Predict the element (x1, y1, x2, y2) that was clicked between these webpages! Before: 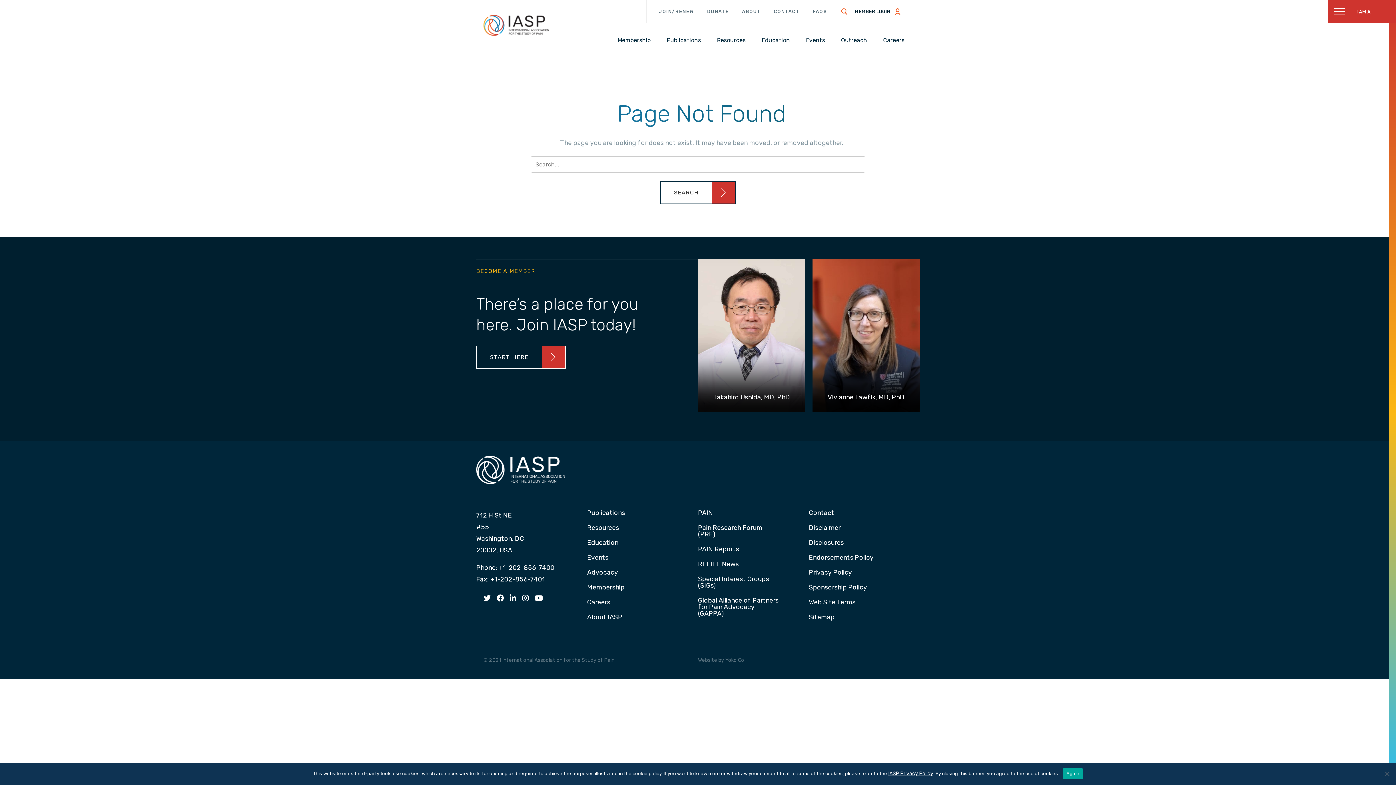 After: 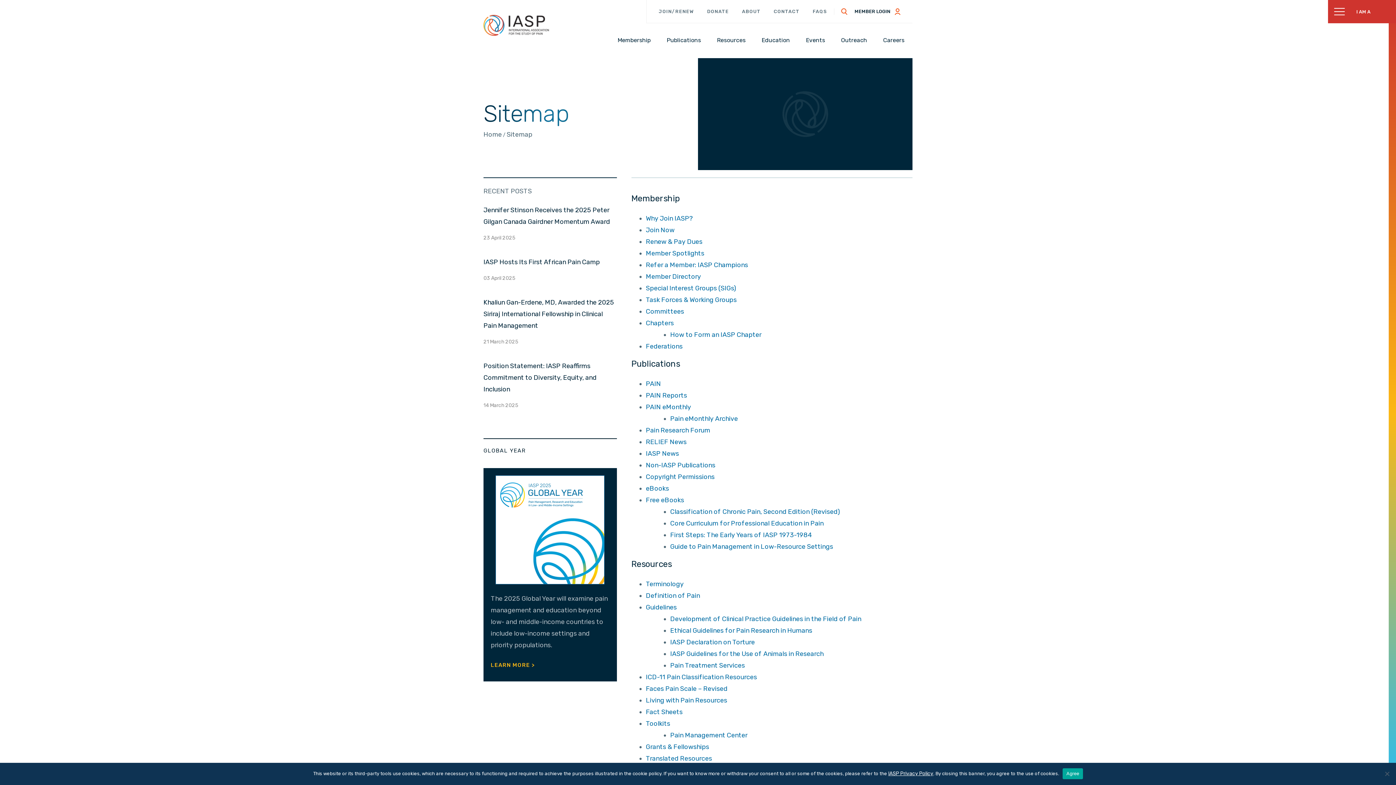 Action: bbox: (809, 614, 920, 624) label: Sitemap